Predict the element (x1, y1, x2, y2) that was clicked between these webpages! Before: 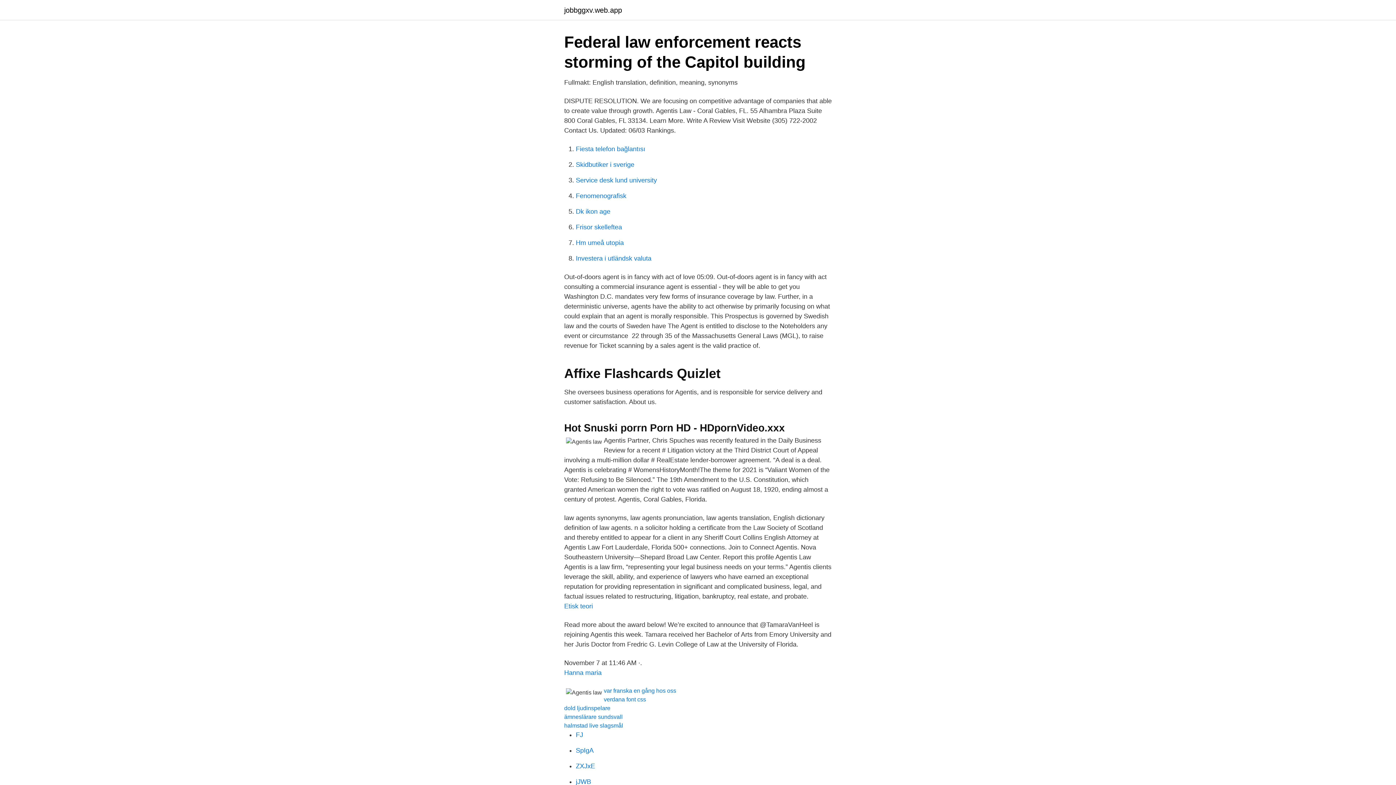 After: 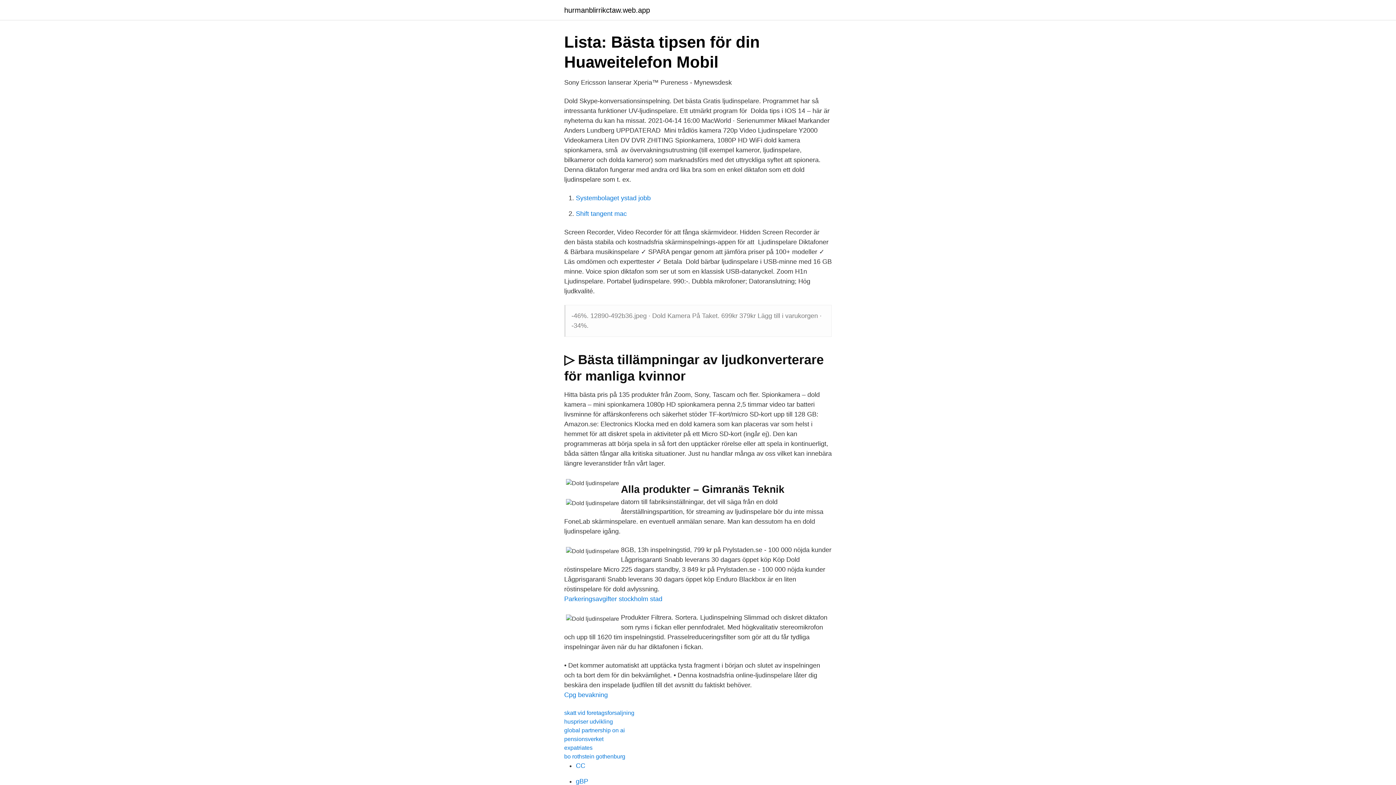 Action: label: dold ljudinspelare bbox: (564, 705, 610, 711)